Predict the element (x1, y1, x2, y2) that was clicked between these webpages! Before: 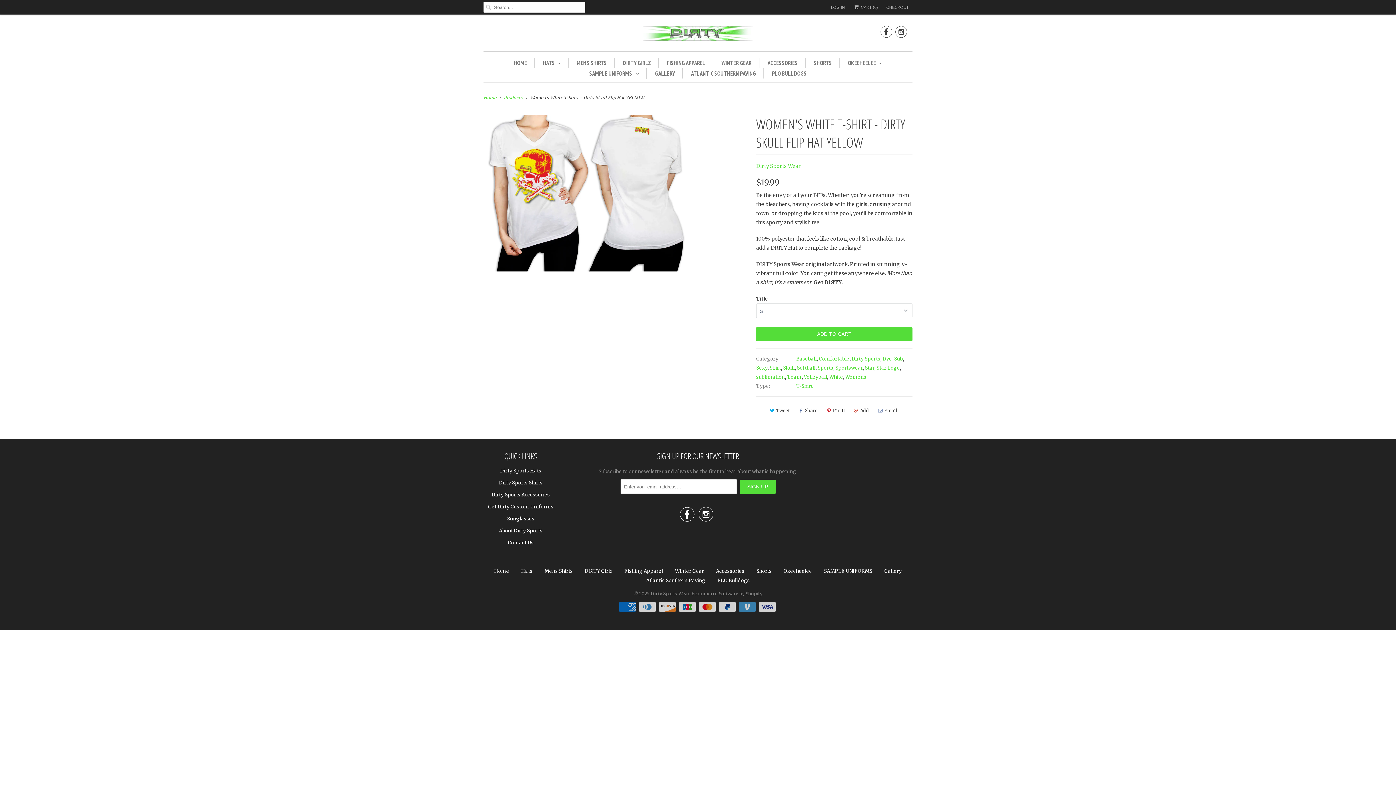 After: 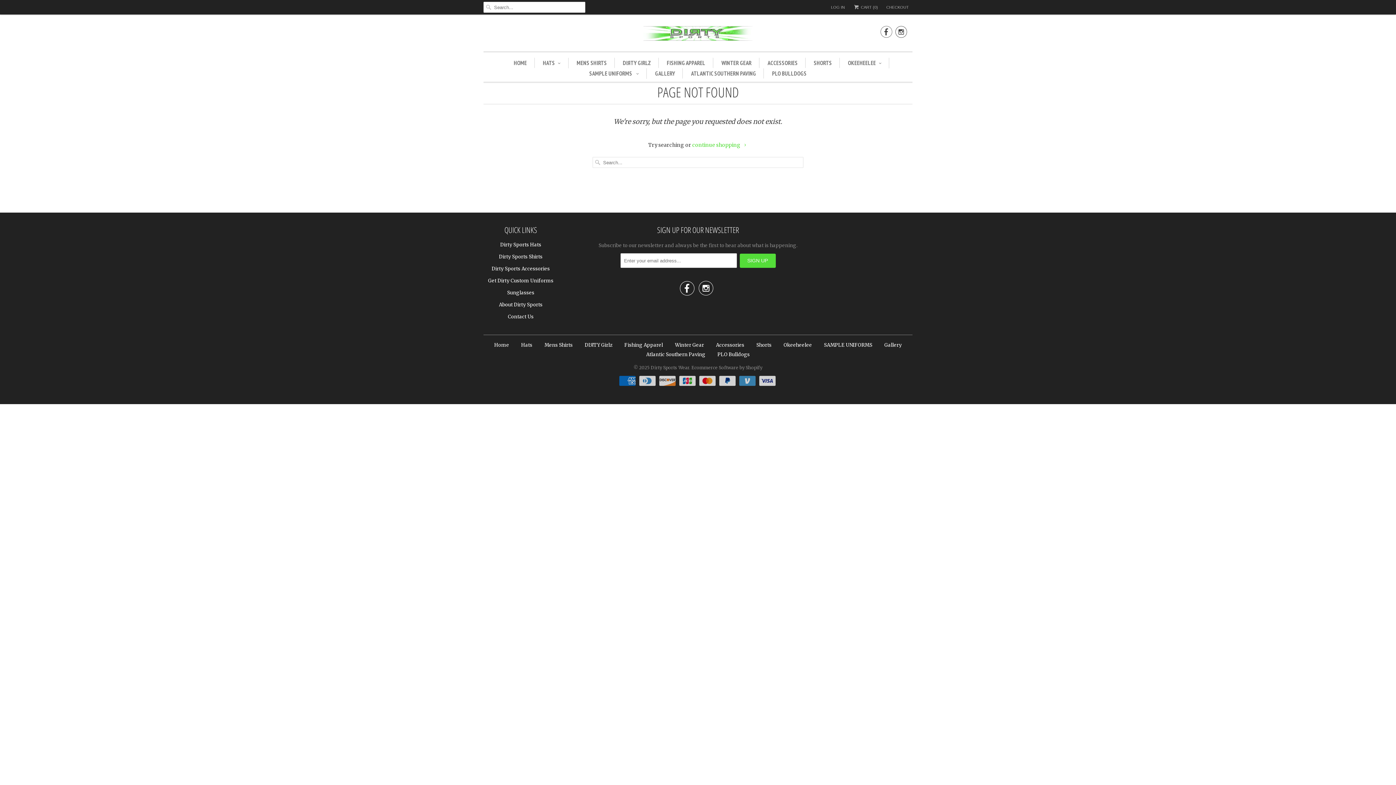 Action: label: Sunglasses bbox: (507, 516, 534, 522)